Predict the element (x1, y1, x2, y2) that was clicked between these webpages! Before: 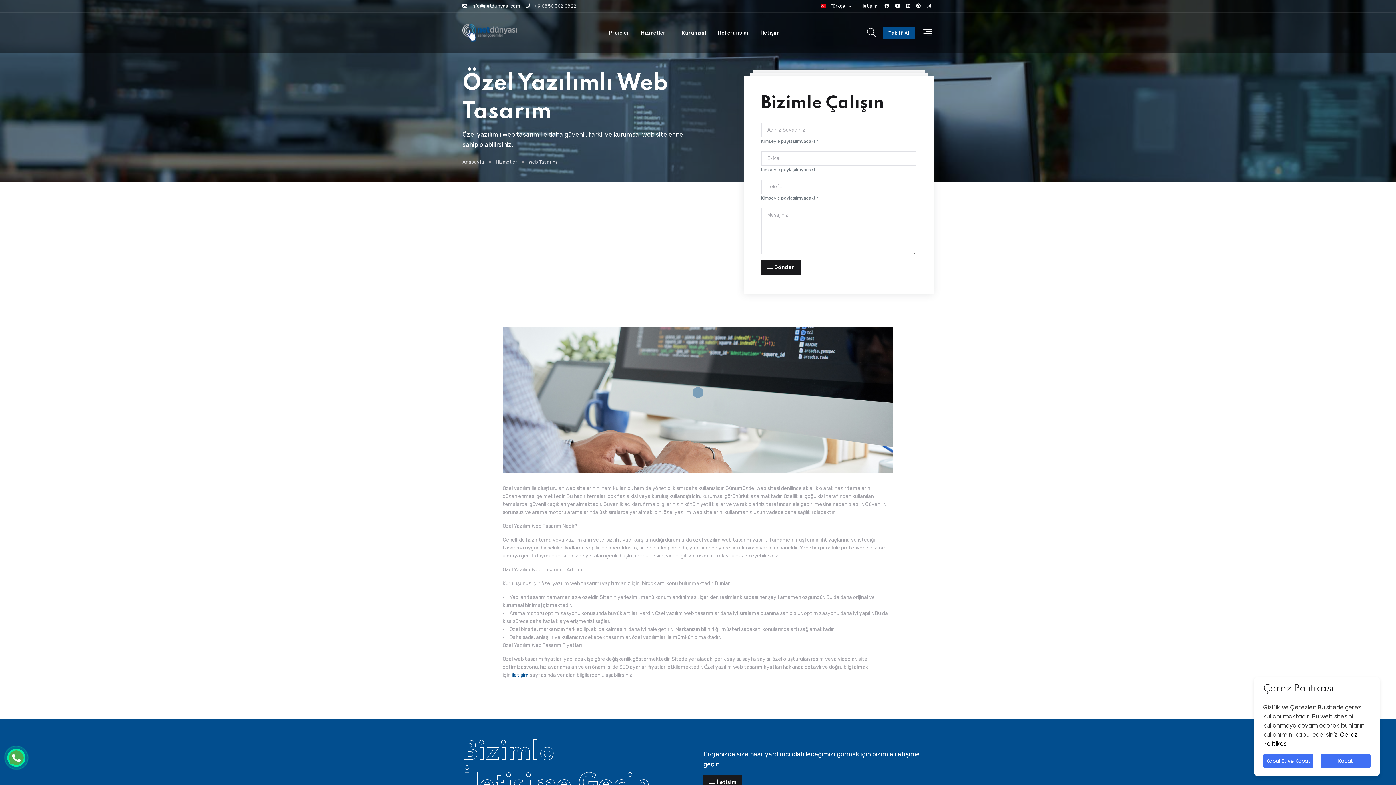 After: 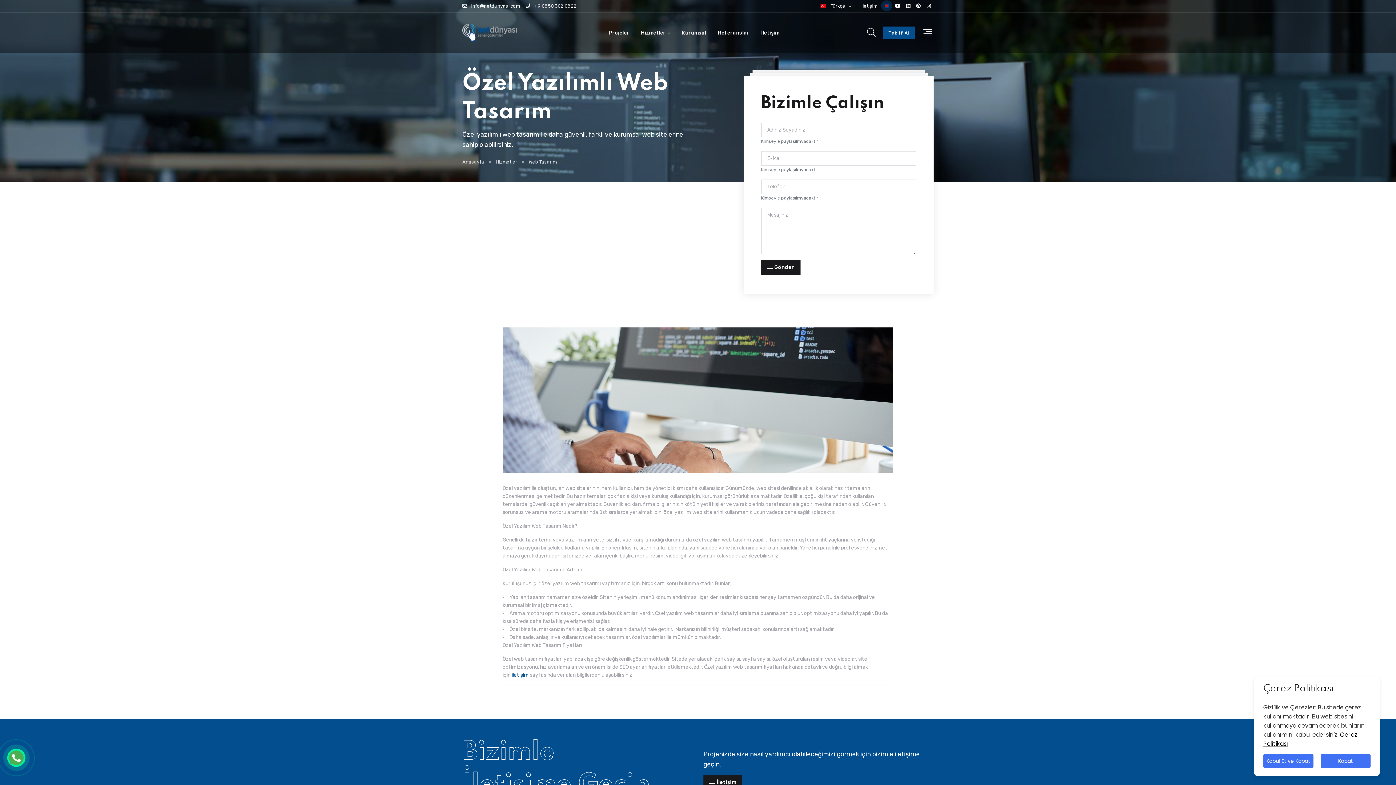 Action: bbox: (881, 3, 892, 8)